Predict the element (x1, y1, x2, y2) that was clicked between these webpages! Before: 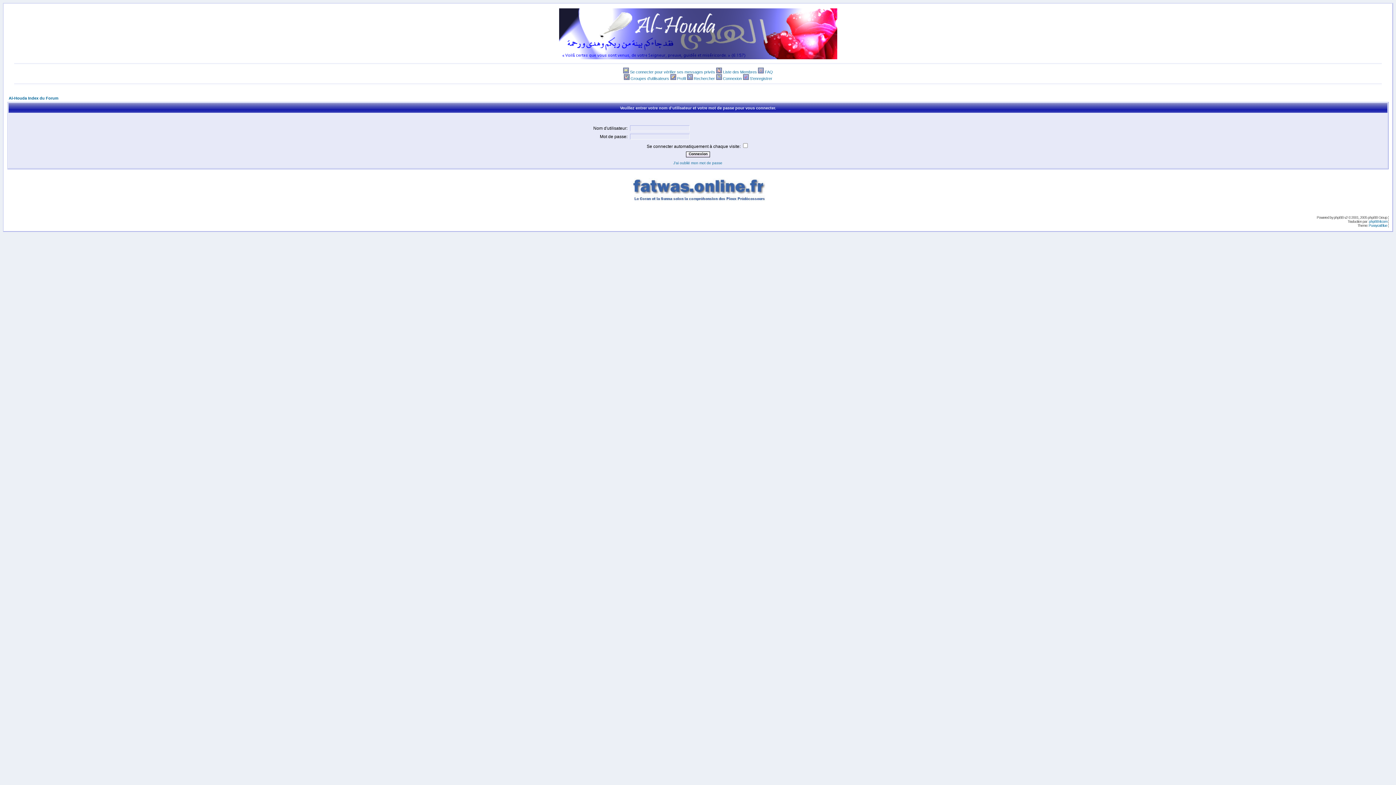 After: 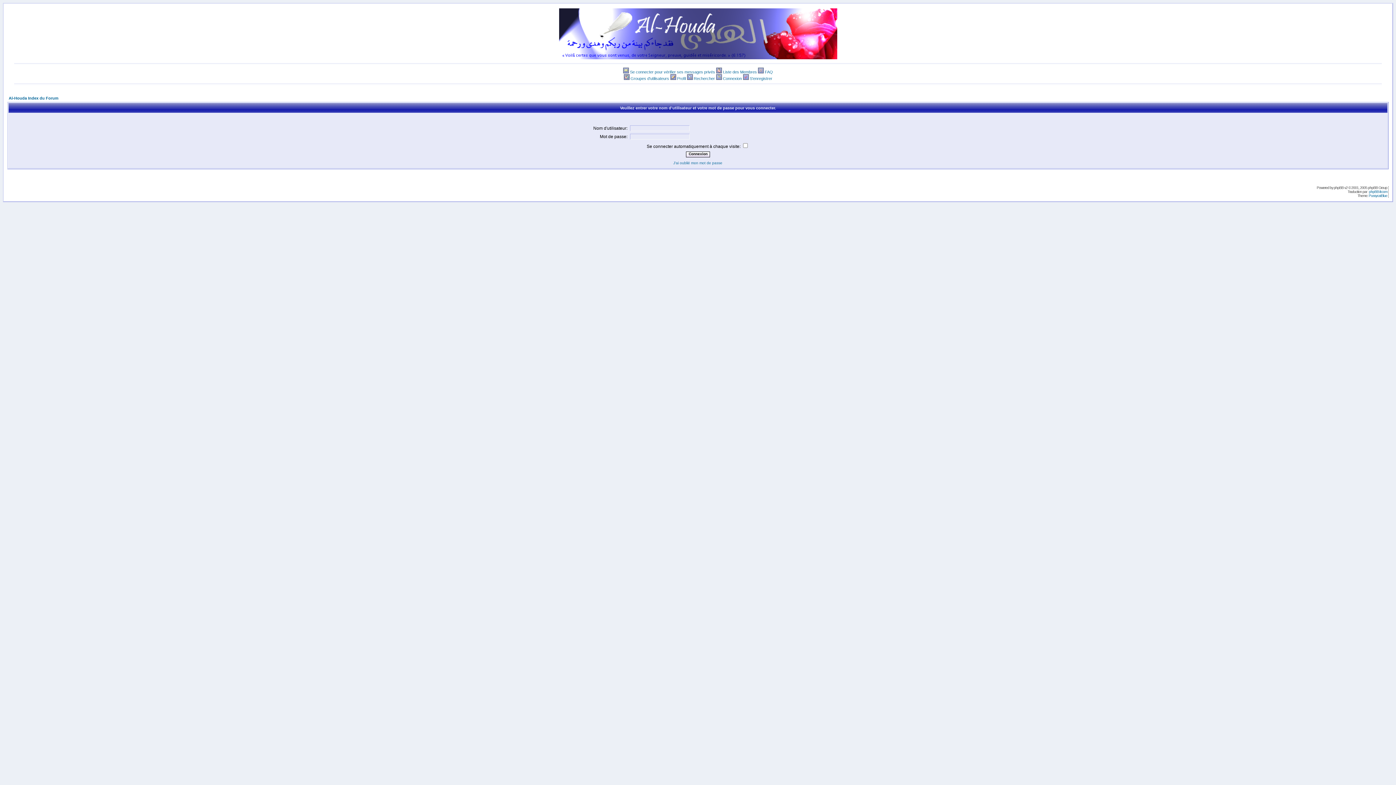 Action: label: Rechercher bbox: (694, 76, 715, 80)